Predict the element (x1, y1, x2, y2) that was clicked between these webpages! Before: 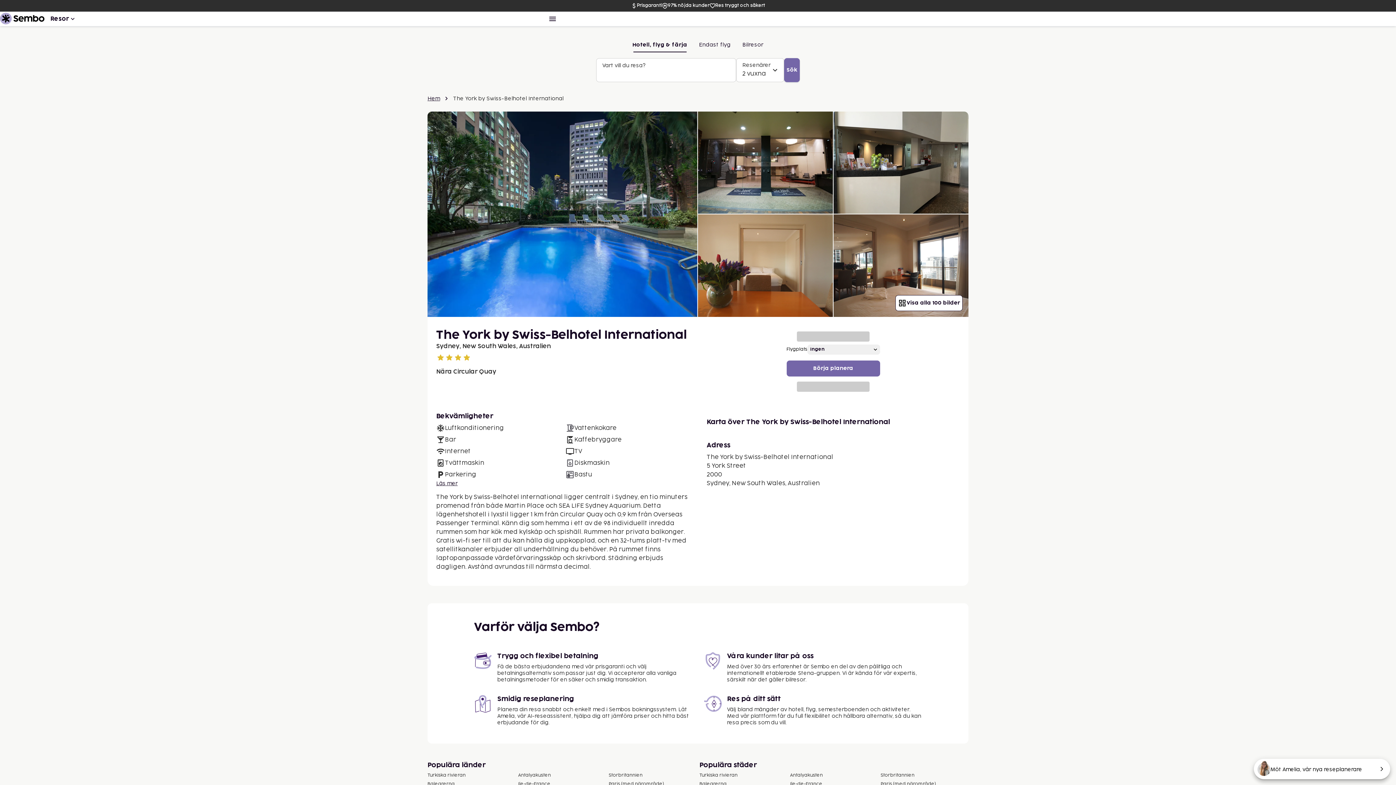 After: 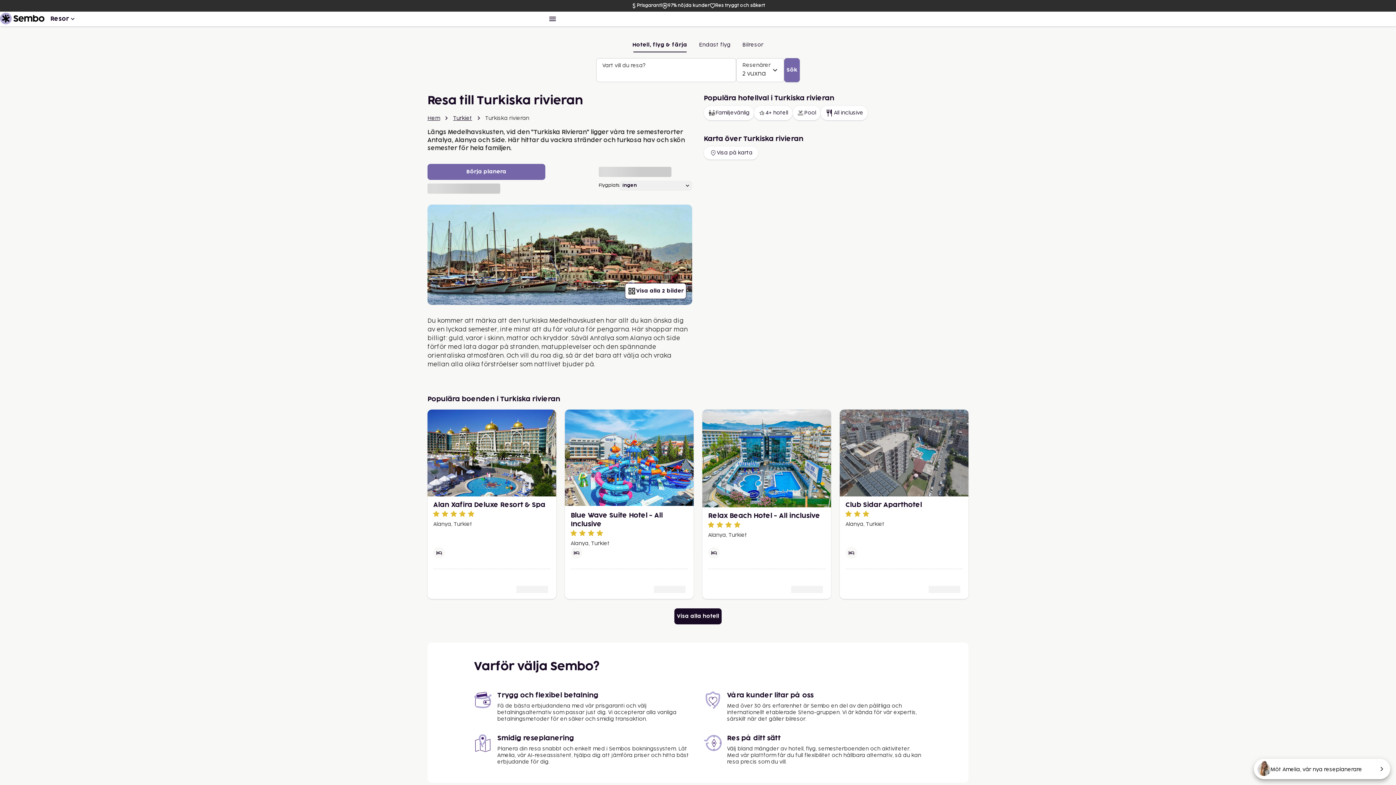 Action: label: Turkiska rivieran bbox: (427, 772, 465, 778)